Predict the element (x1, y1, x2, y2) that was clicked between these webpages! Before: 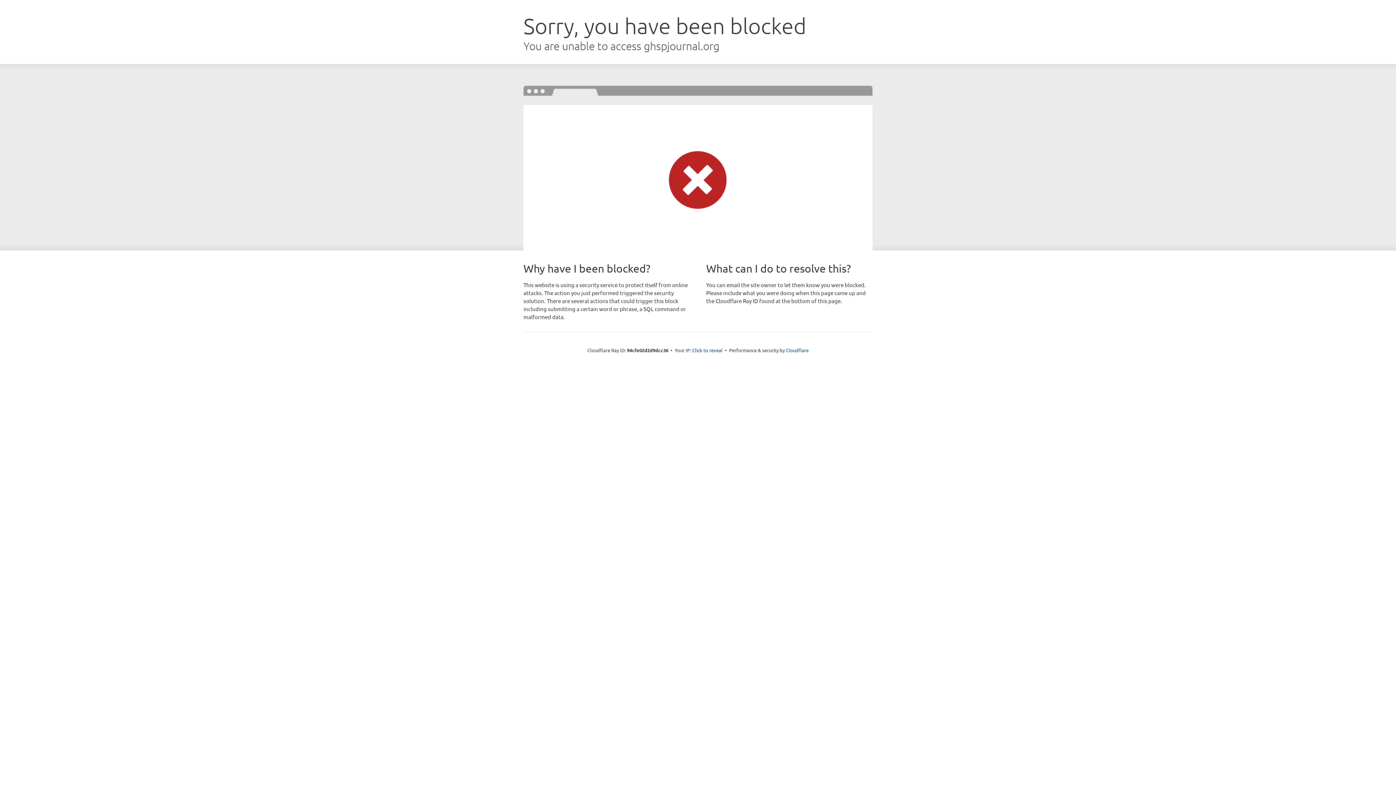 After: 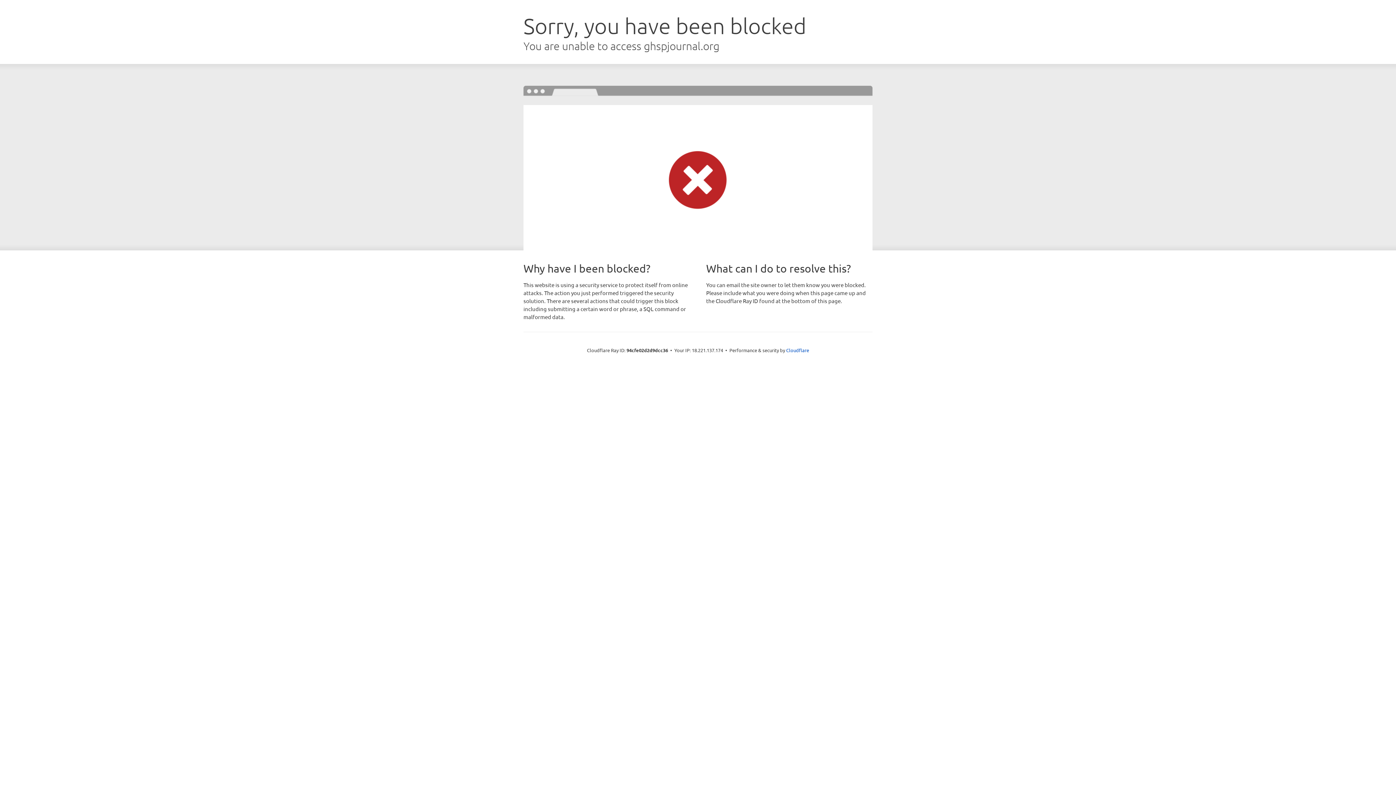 Action: bbox: (692, 346, 722, 353) label: Click to reveal